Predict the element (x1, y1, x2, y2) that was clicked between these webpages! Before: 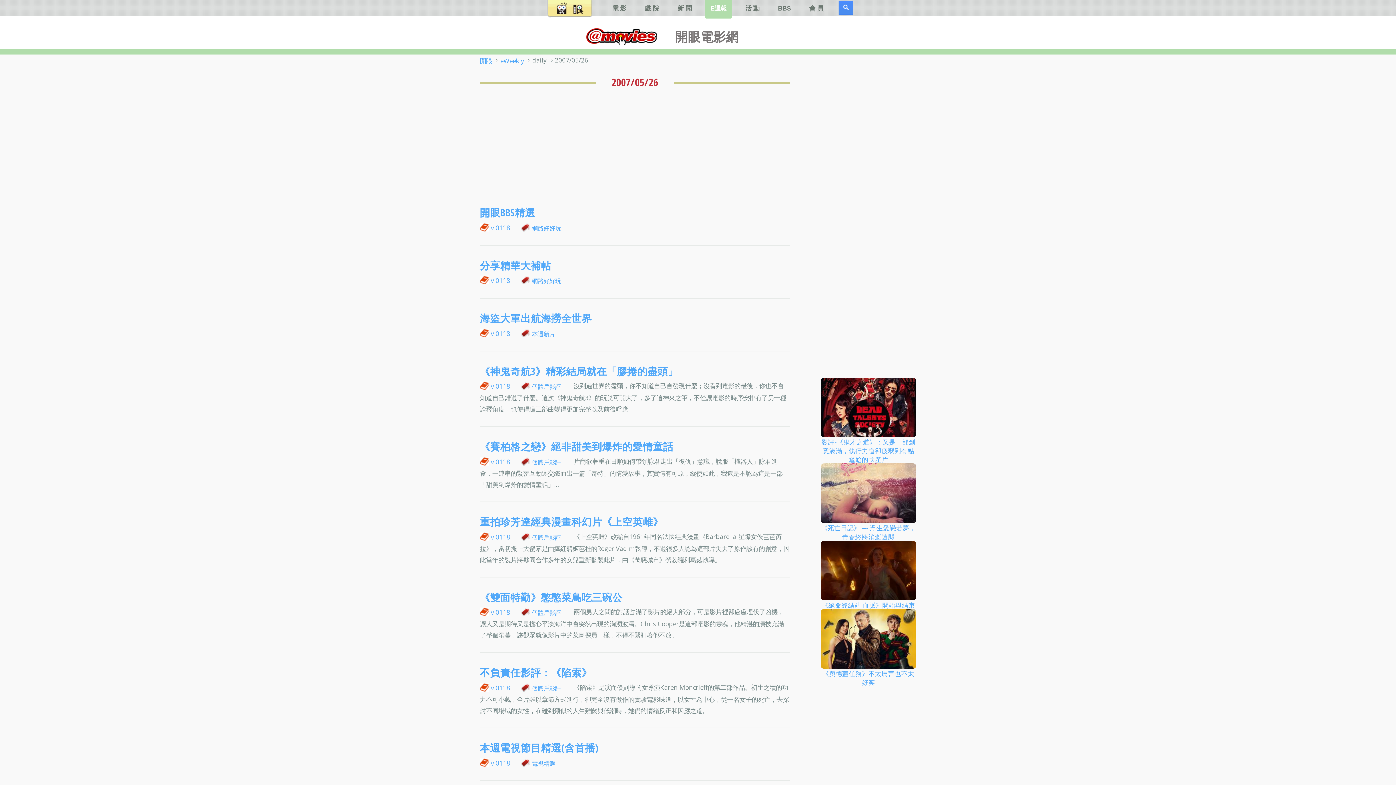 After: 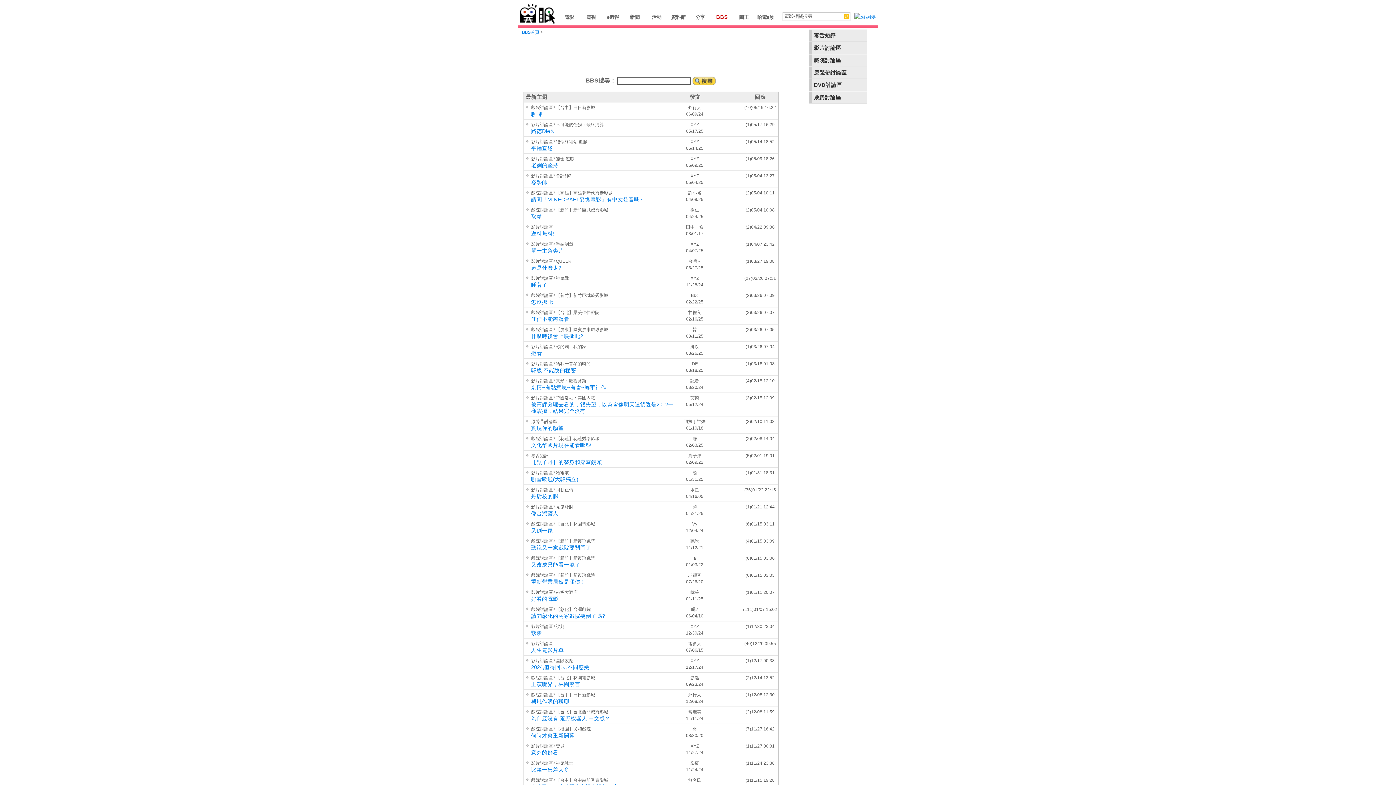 Action: label: BBS bbox: (772, -2, 796, 18)